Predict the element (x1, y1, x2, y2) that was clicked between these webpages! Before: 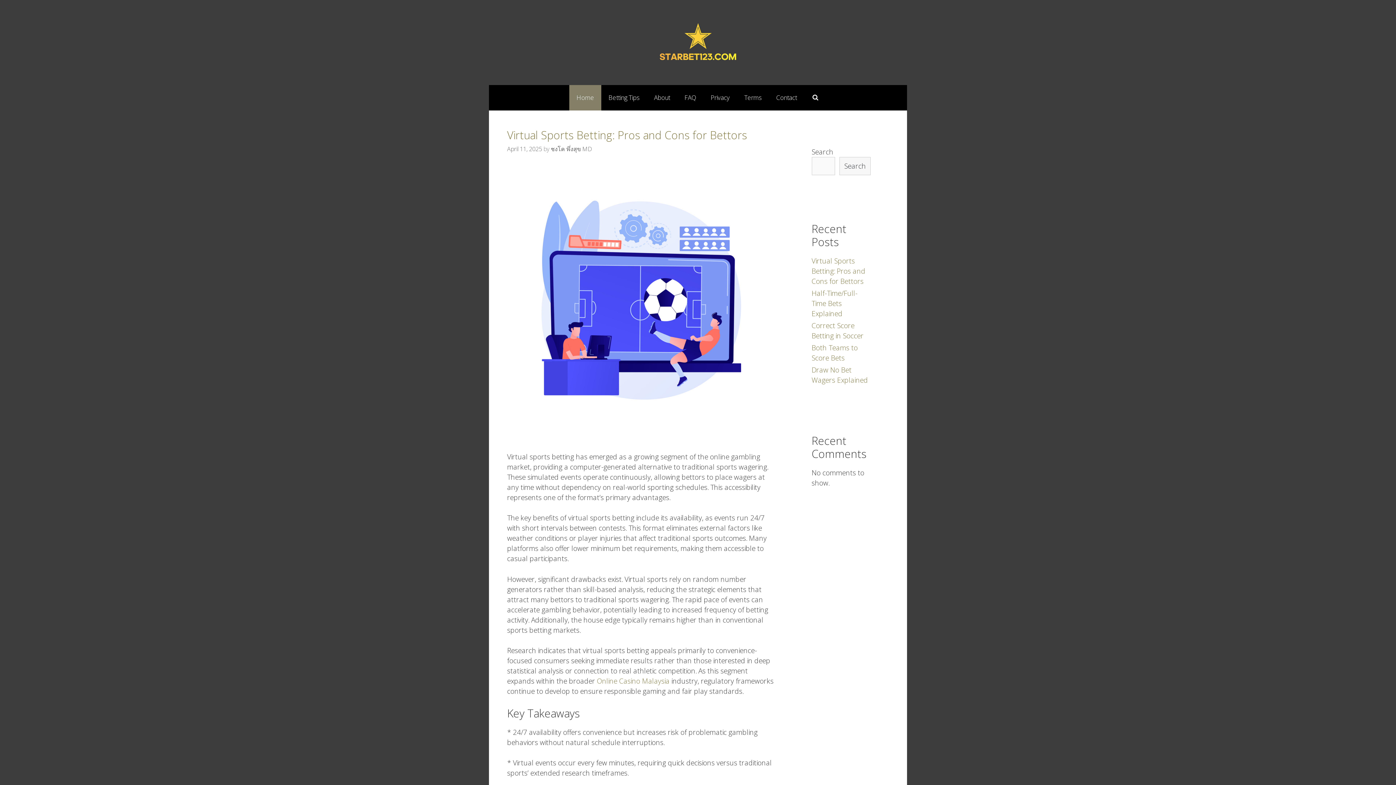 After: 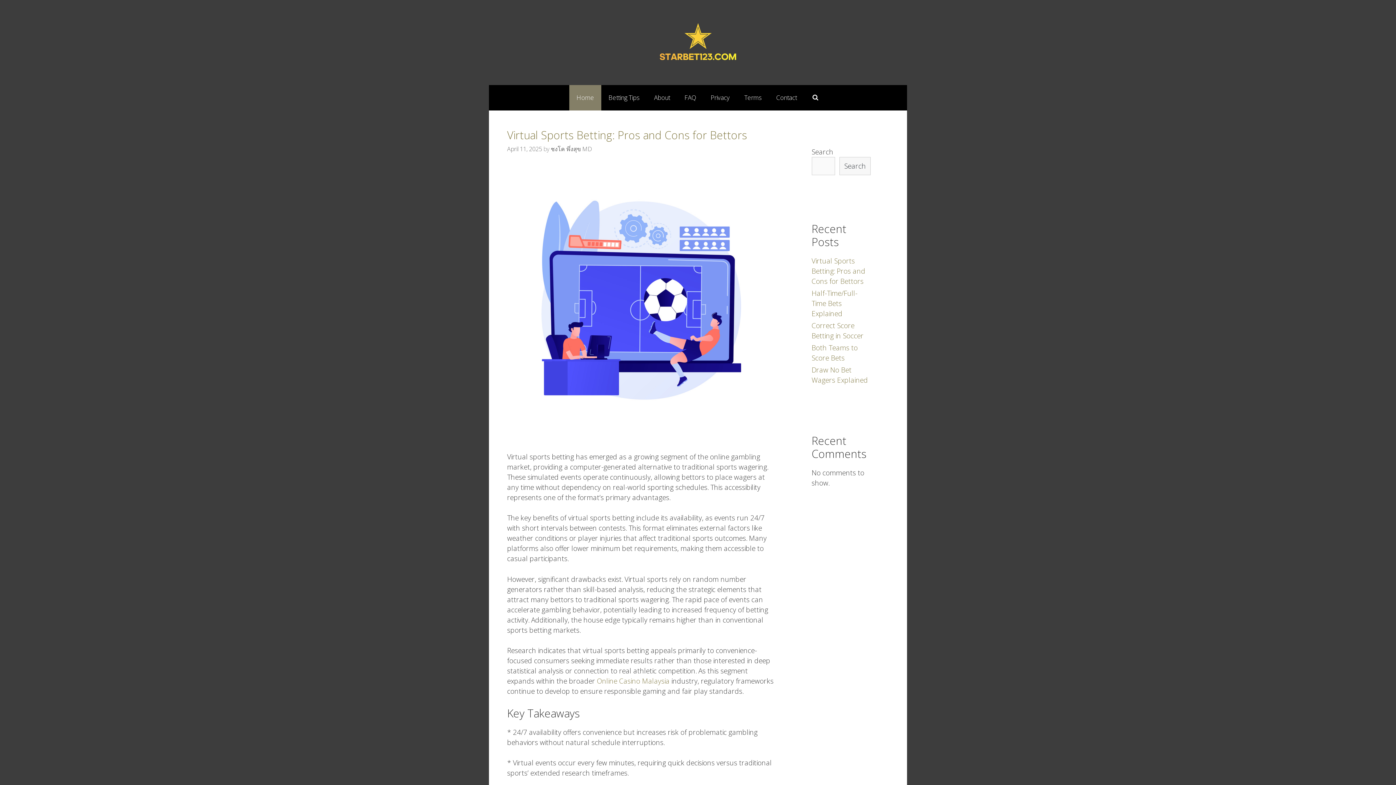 Action: bbox: (569, 85, 601, 110) label: Home